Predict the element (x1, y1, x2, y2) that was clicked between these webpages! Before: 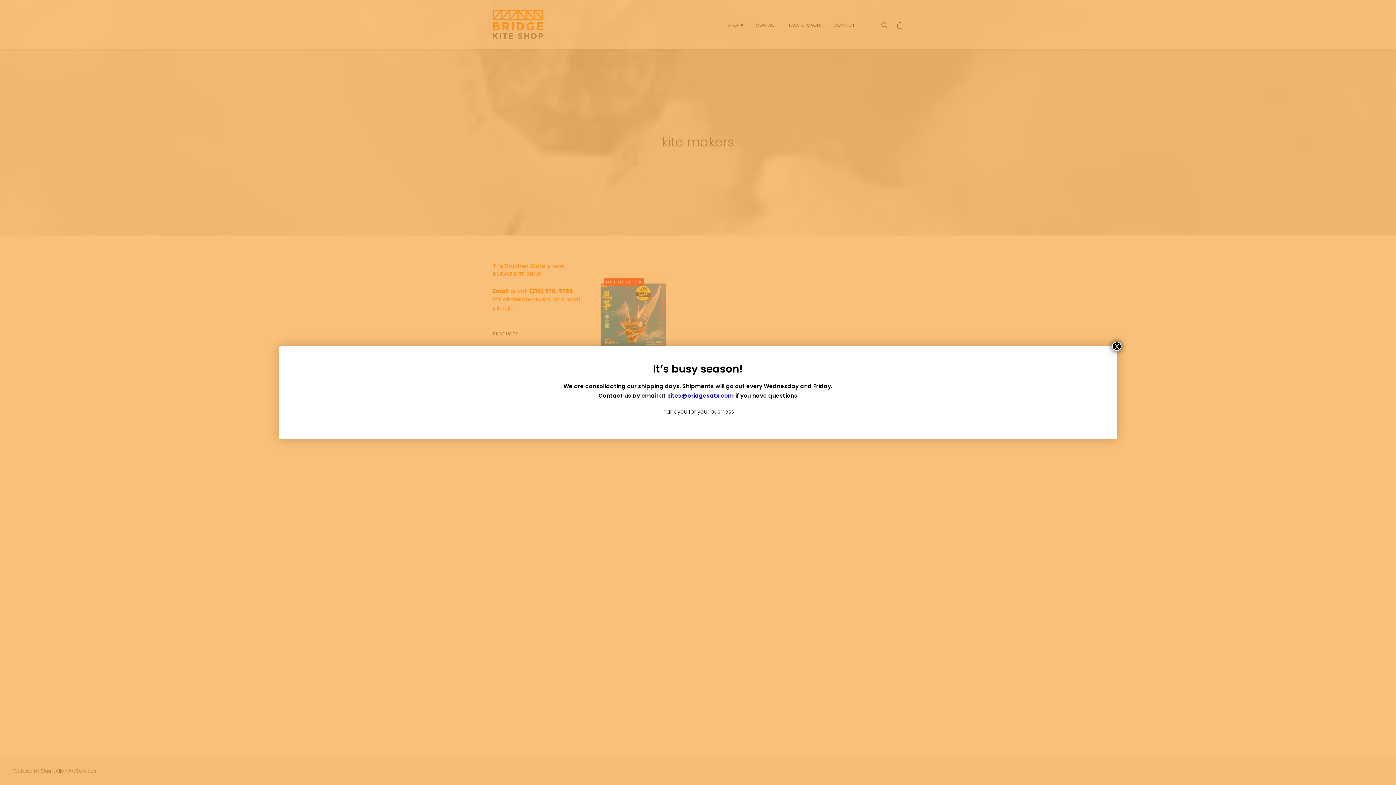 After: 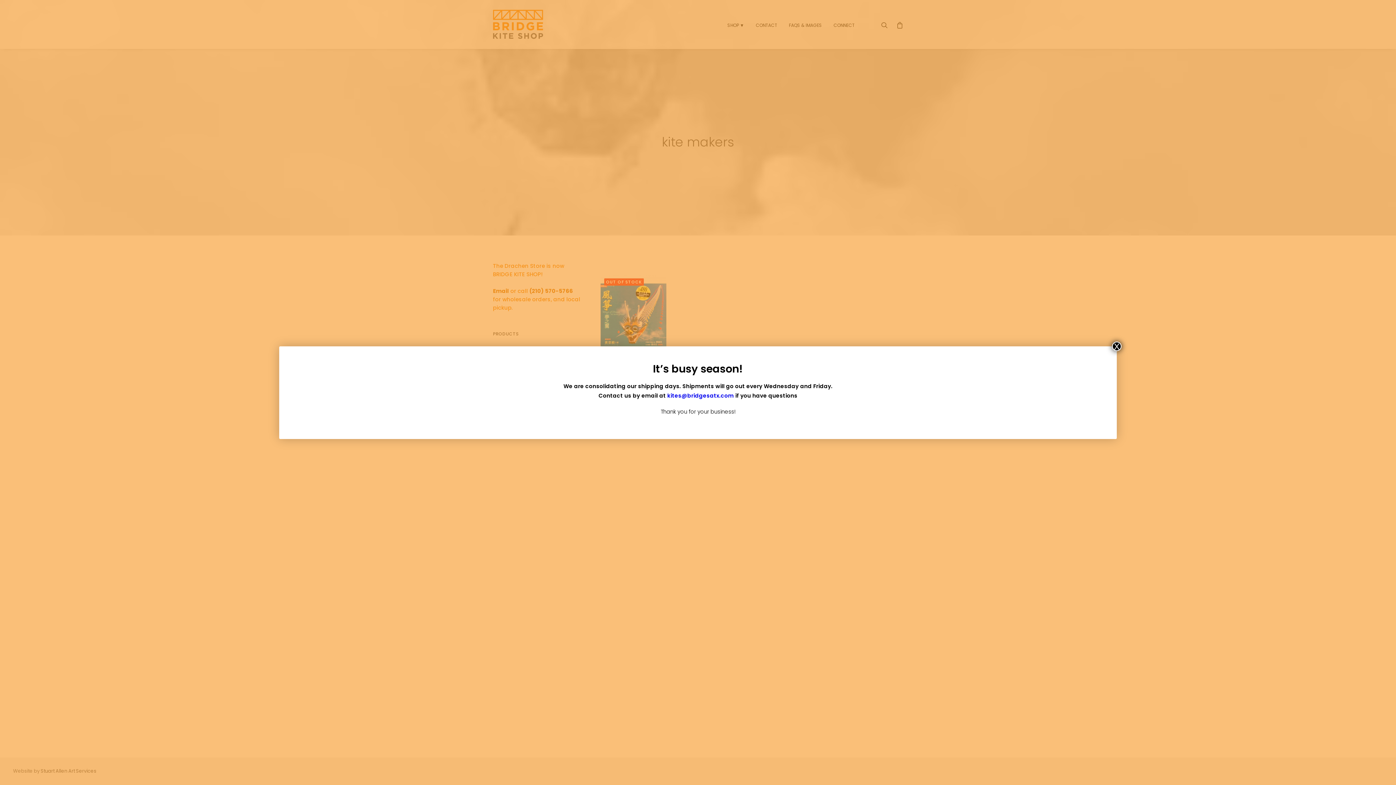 Action: bbox: (667, 391, 734, 399) label: kites@bridgesatx.com